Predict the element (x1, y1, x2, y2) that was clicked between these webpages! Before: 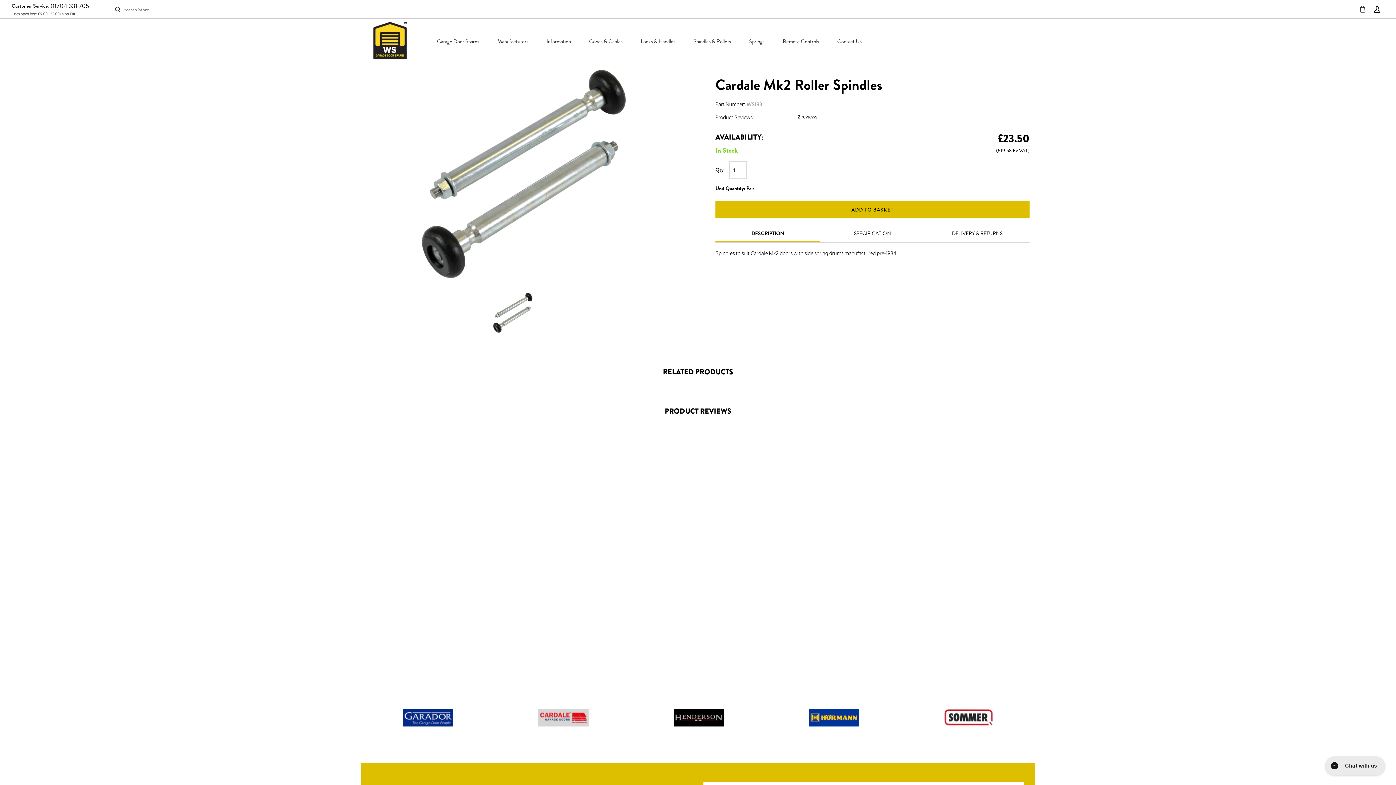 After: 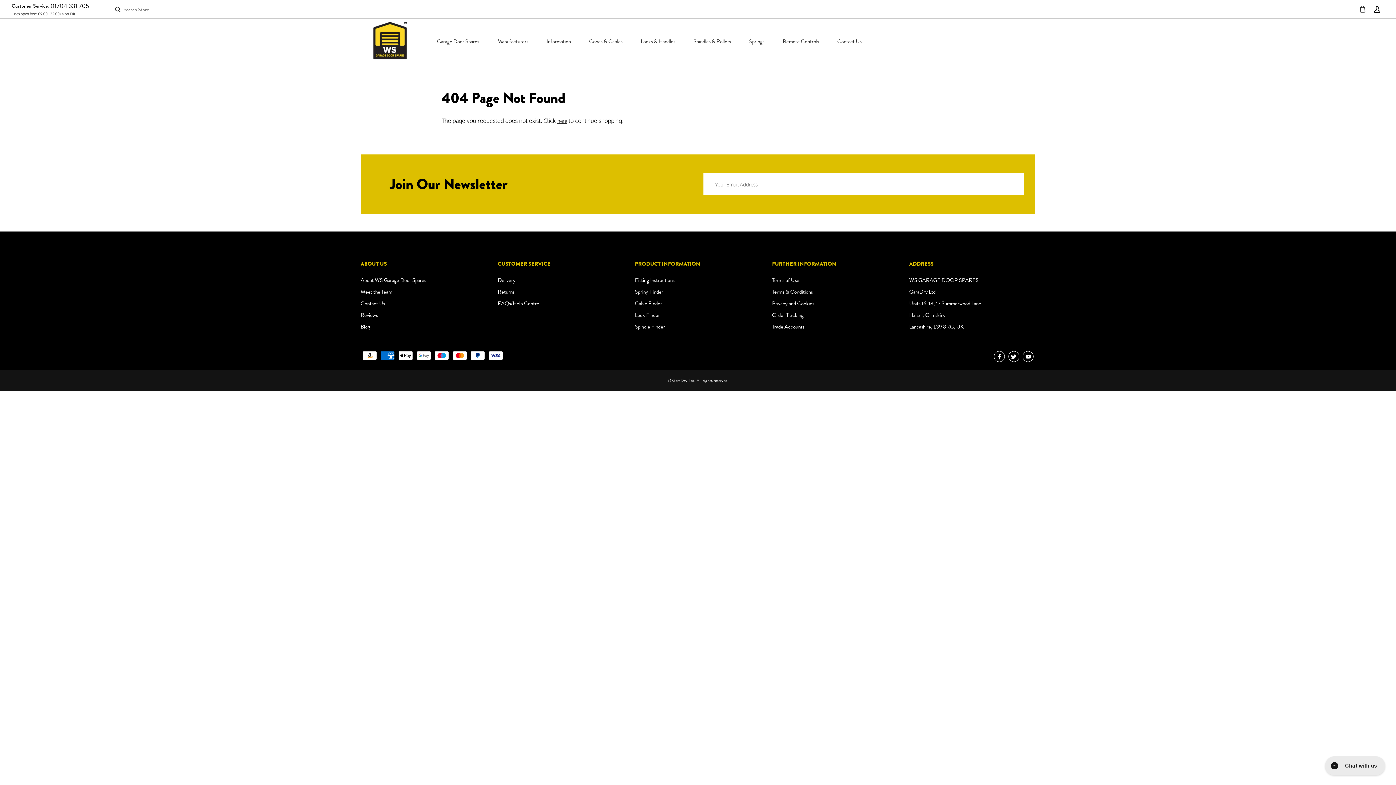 Action: bbox: (772, 709, 896, 734)